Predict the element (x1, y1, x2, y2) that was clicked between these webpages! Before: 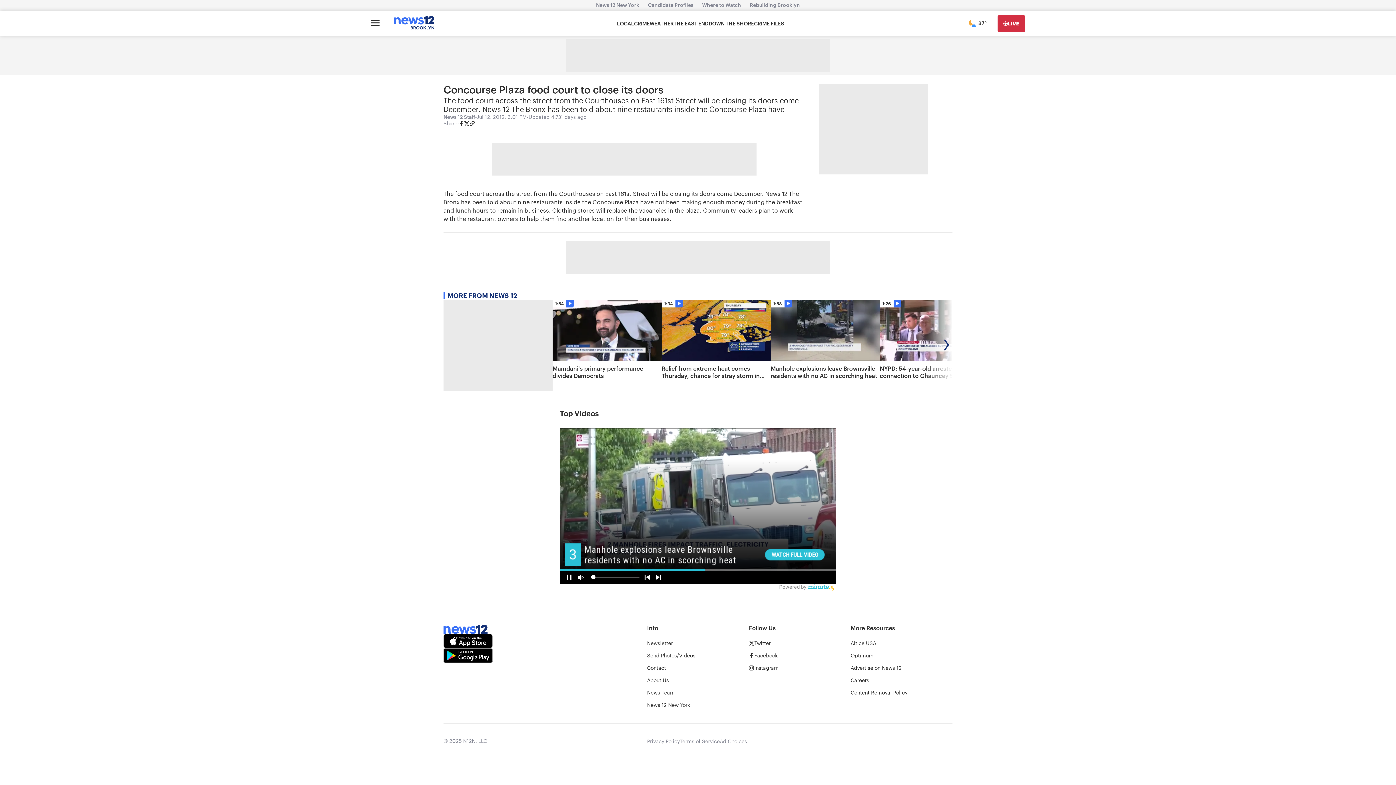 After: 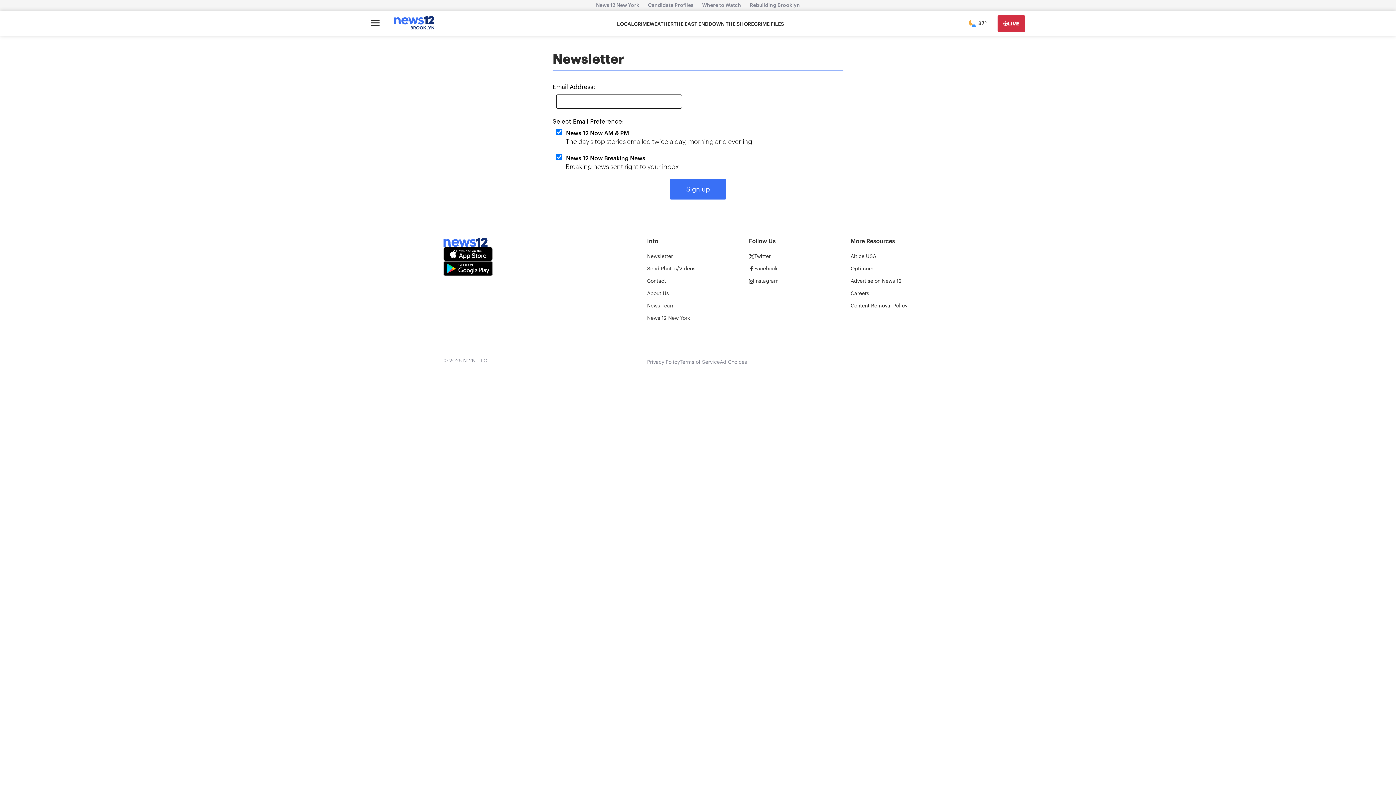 Action: label: Newsletter bbox: (647, 640, 673, 647)